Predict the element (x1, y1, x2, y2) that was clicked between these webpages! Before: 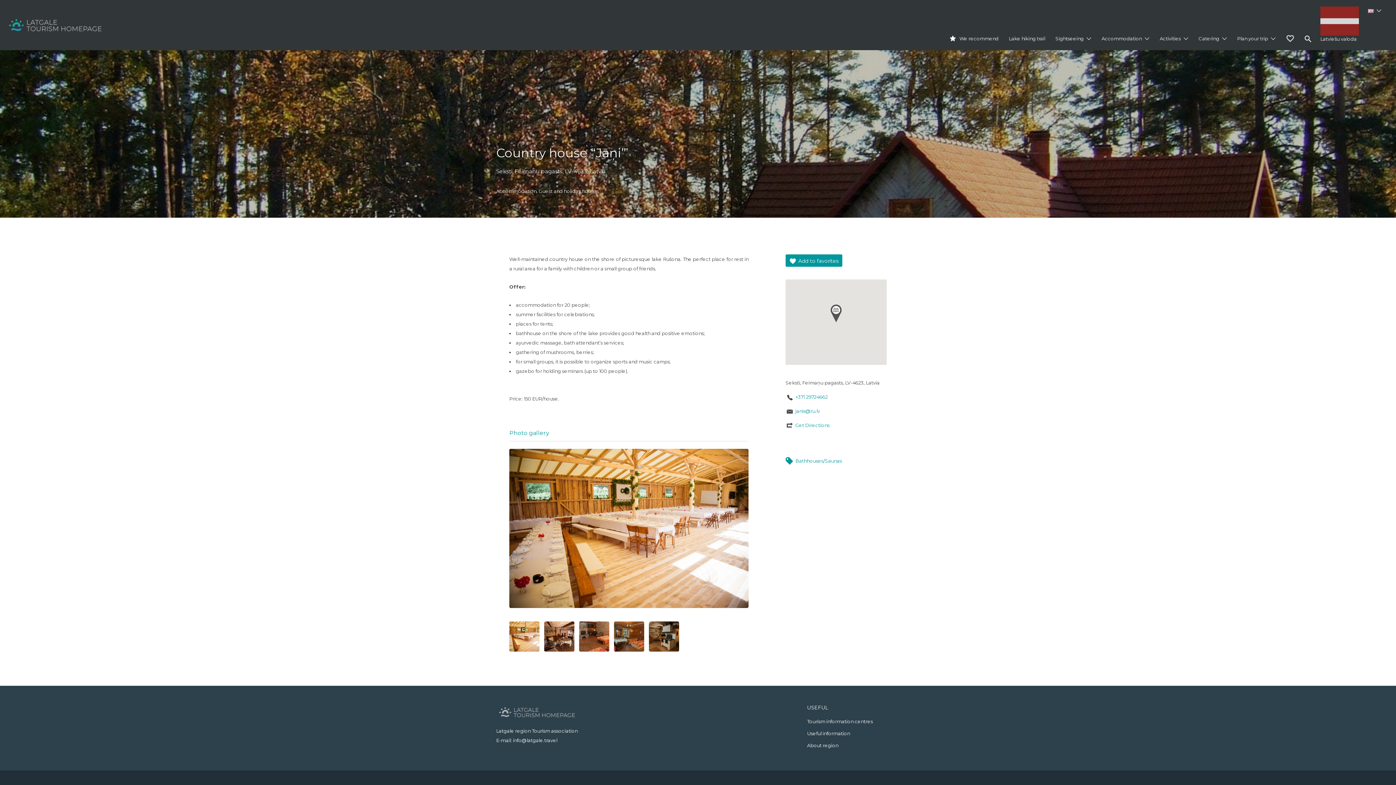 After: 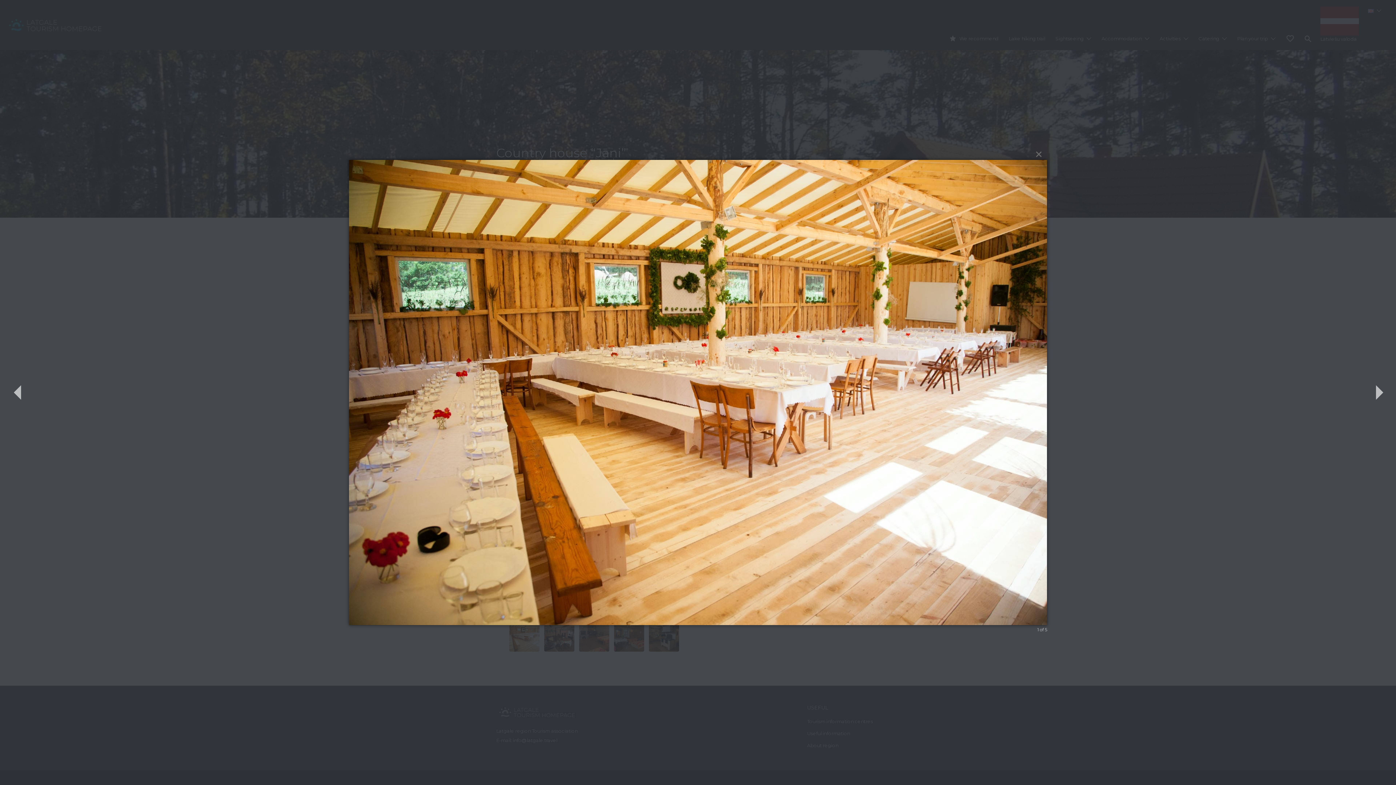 Action: bbox: (509, 448, 748, 608)